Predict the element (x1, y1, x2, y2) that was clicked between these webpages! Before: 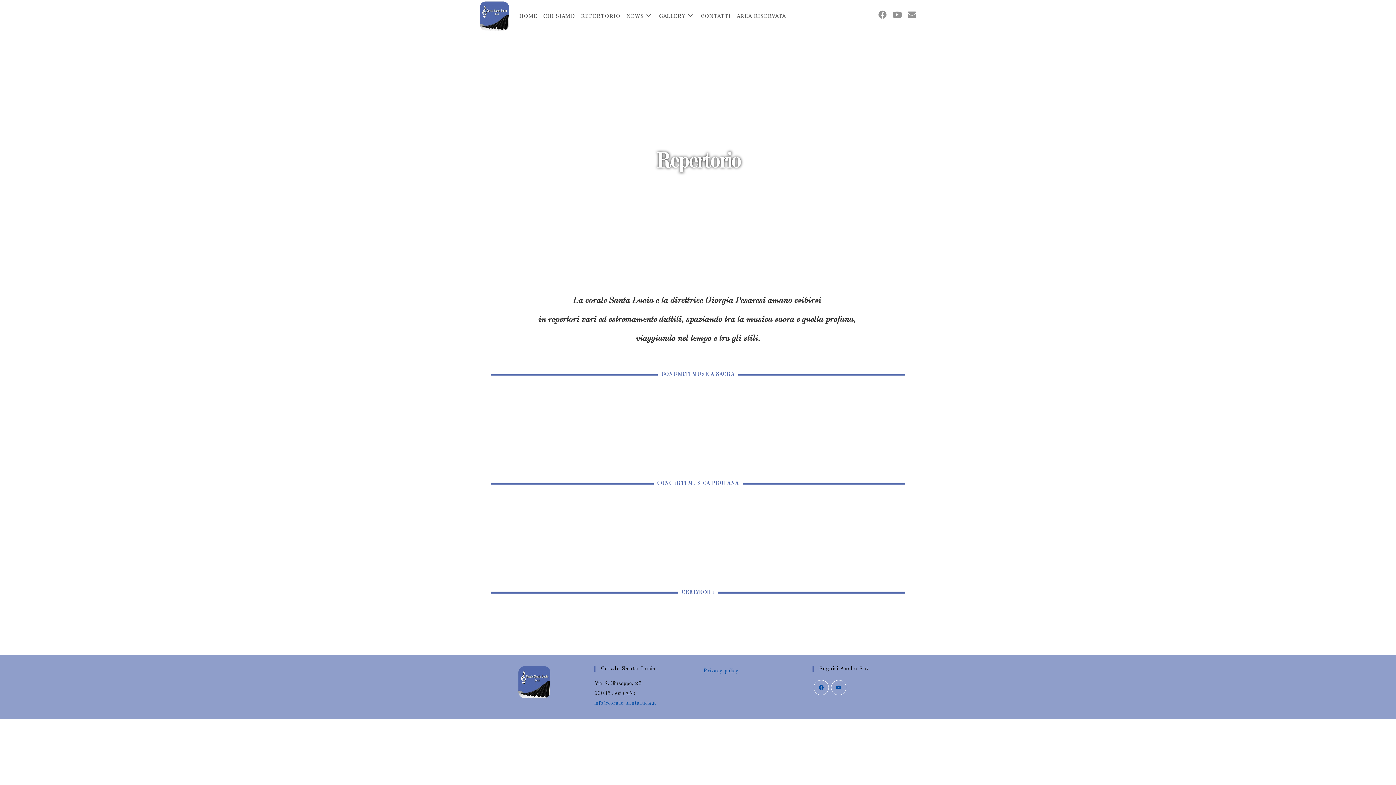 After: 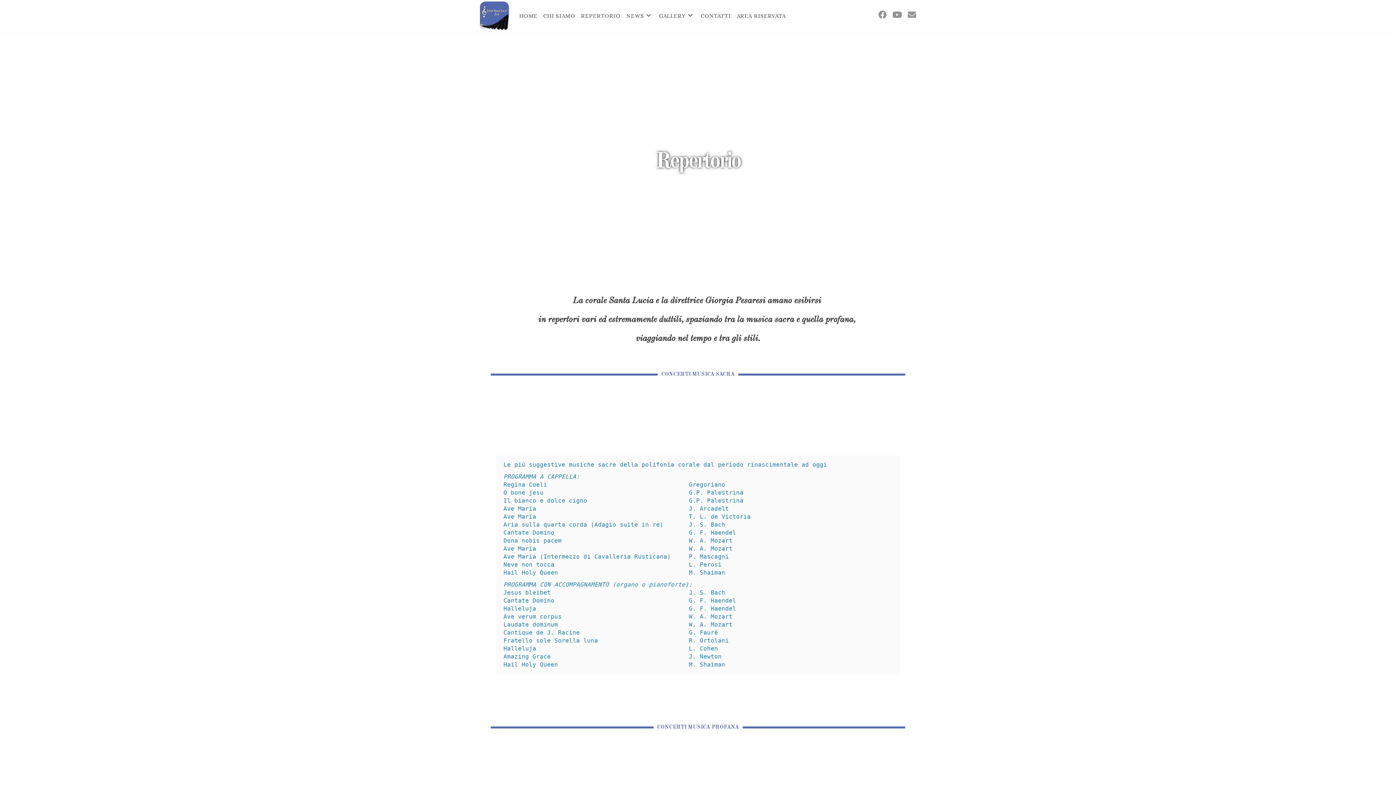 Action: label: Concerto Sacro bbox: (490, 424, 905, 442)